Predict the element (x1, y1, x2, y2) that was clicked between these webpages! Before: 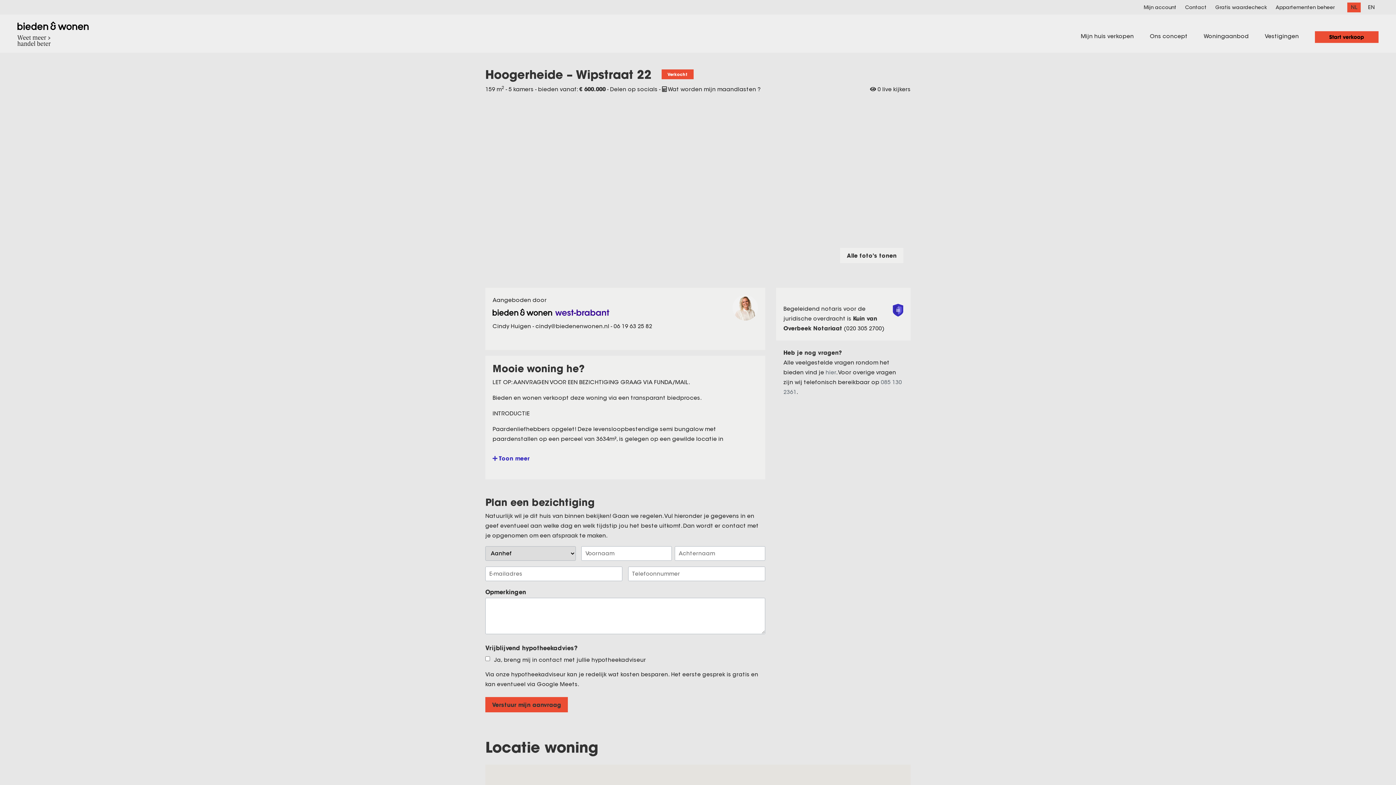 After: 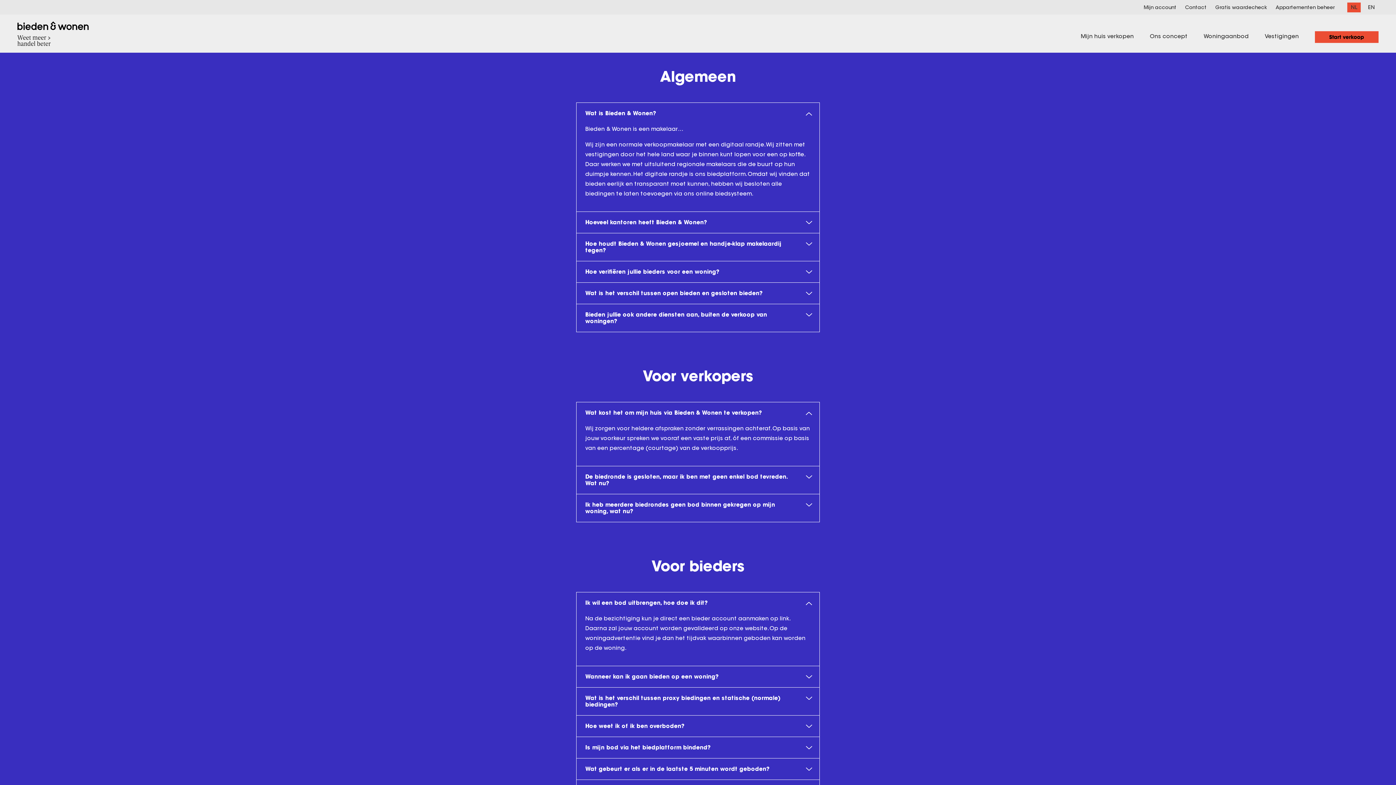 Action: bbox: (825, 369, 836, 376) label: hier